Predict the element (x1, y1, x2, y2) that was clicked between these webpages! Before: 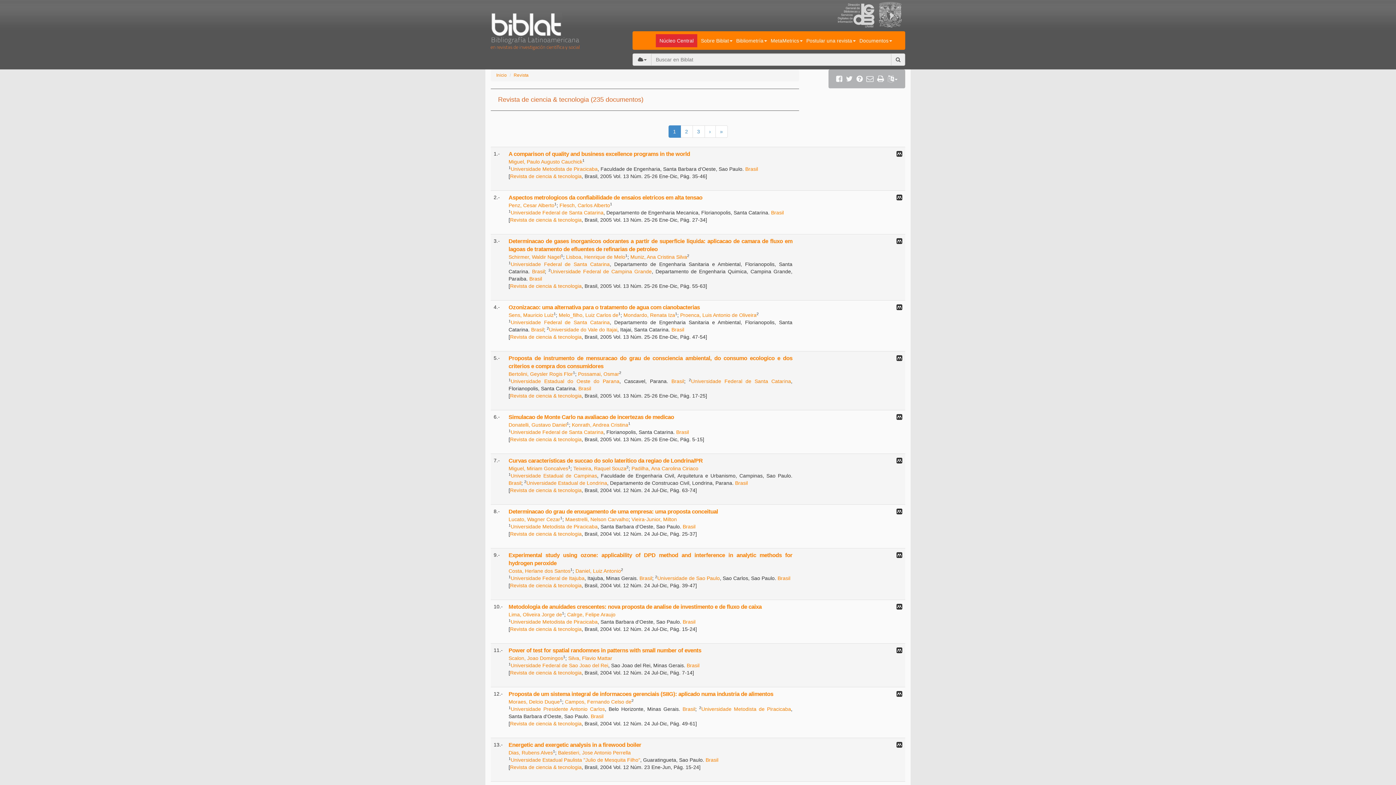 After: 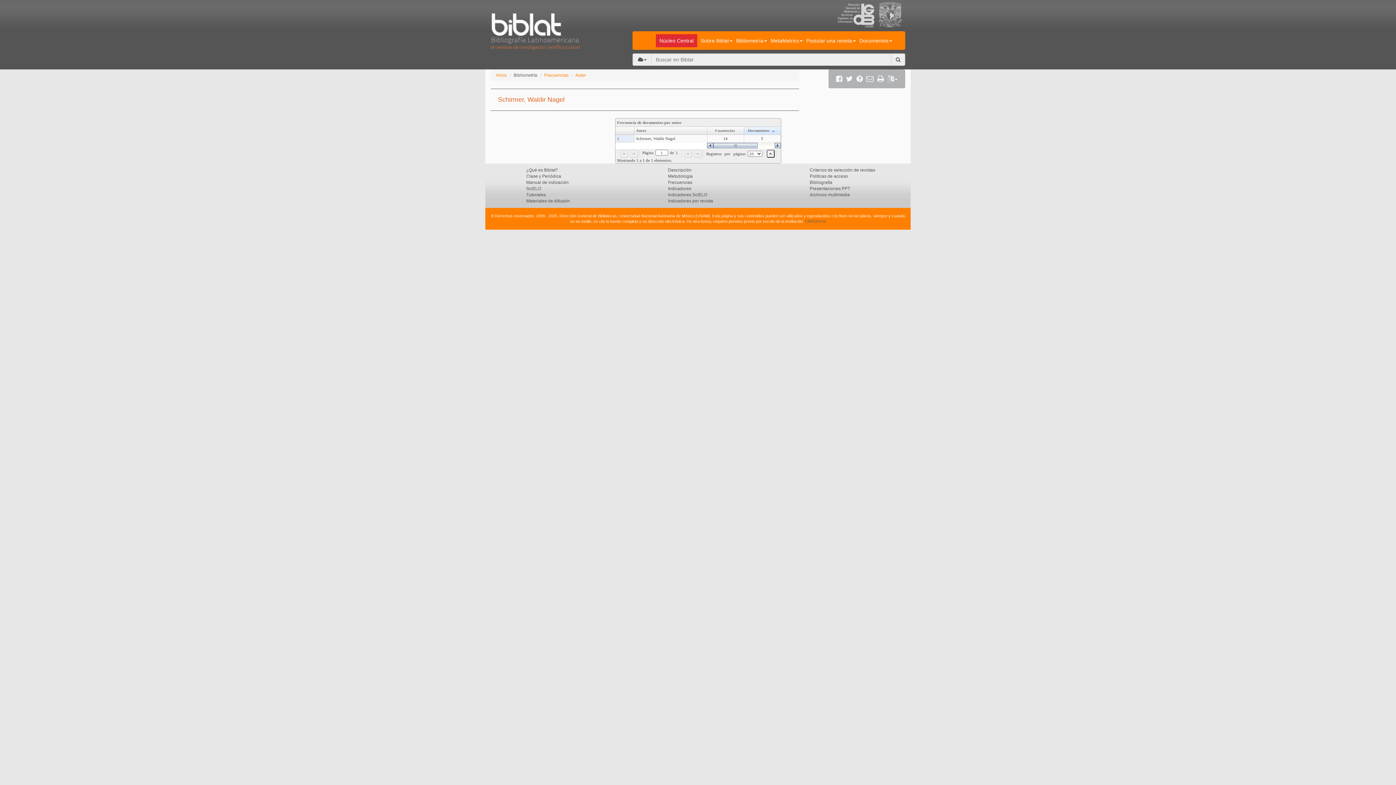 Action: label: Schirmer, Waldir Nagel bbox: (508, 254, 561, 260)